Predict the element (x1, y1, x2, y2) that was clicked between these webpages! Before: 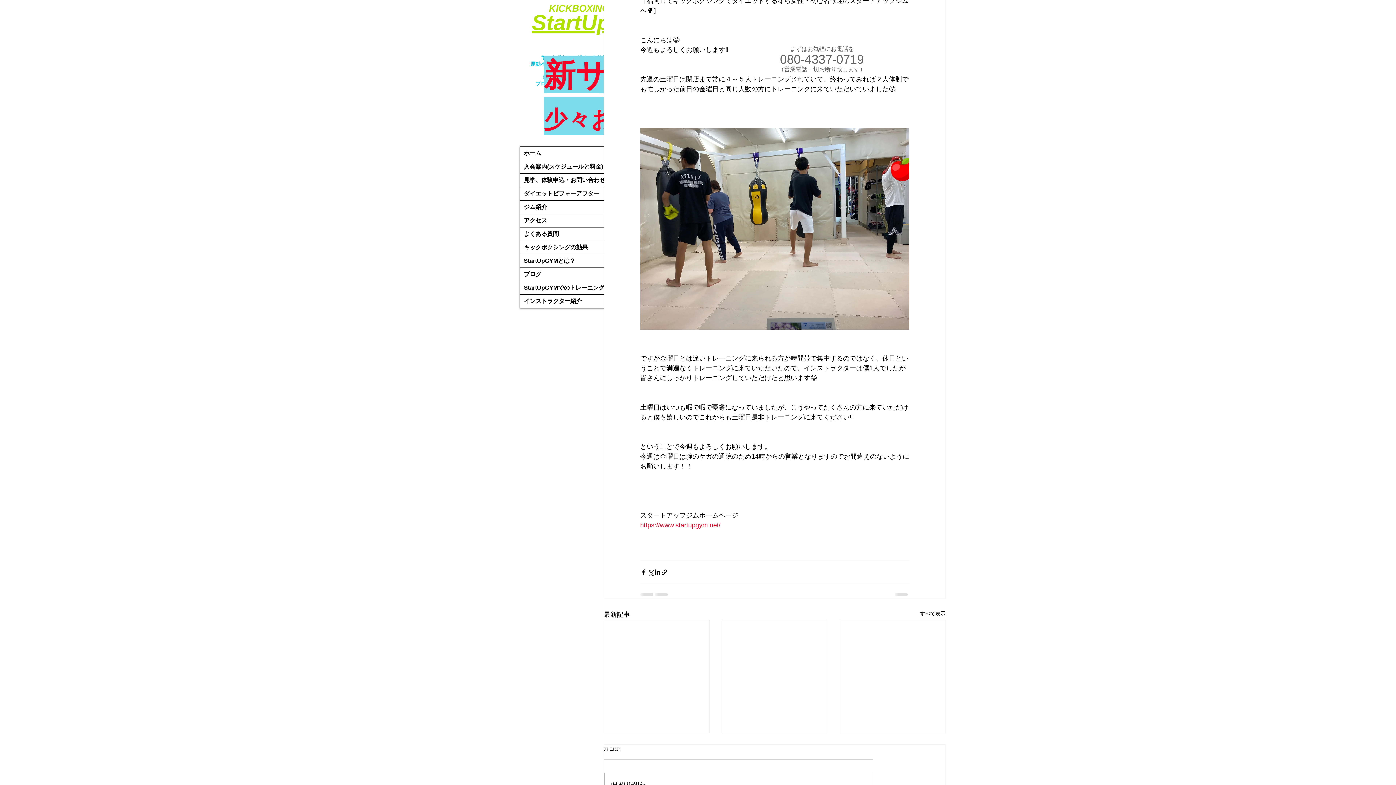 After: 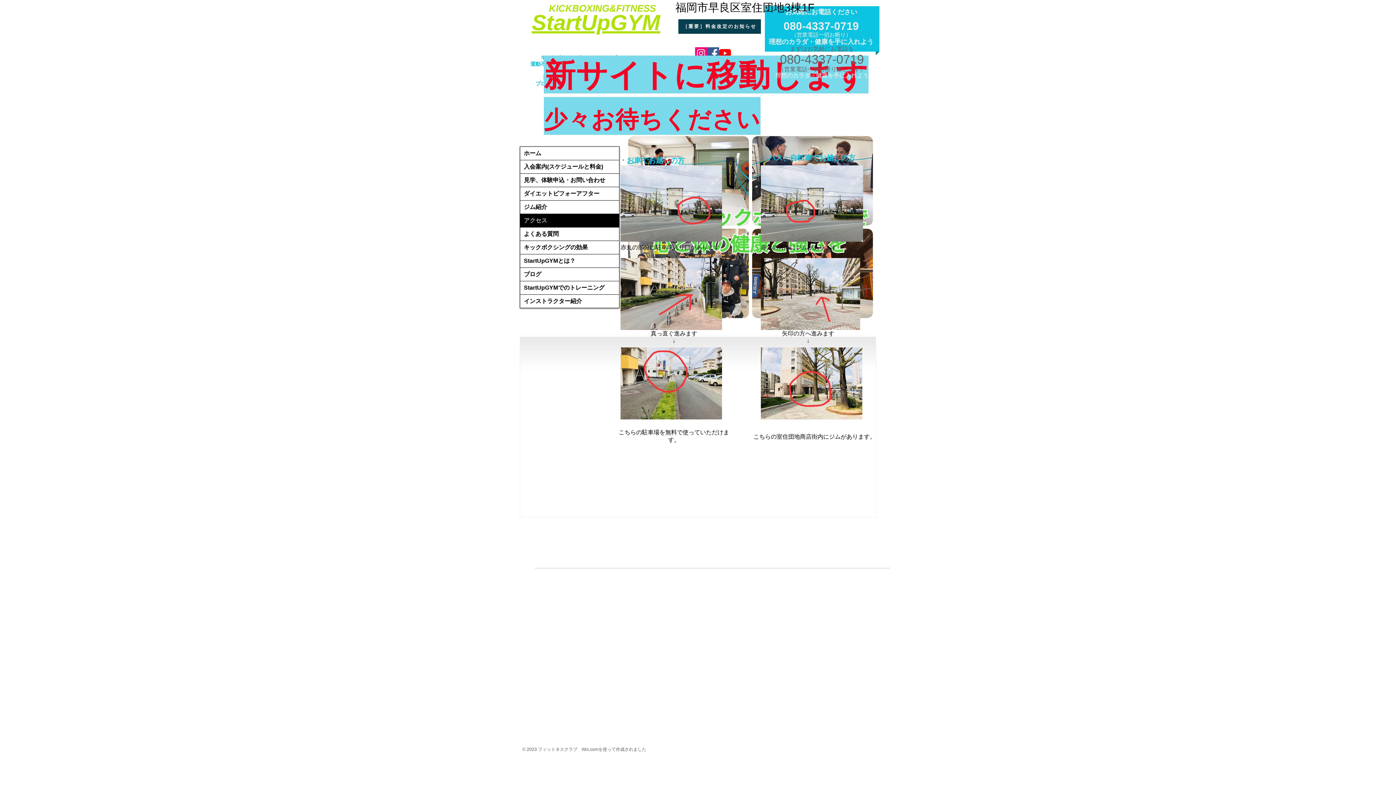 Action: label: アクセス bbox: (520, 214, 619, 227)